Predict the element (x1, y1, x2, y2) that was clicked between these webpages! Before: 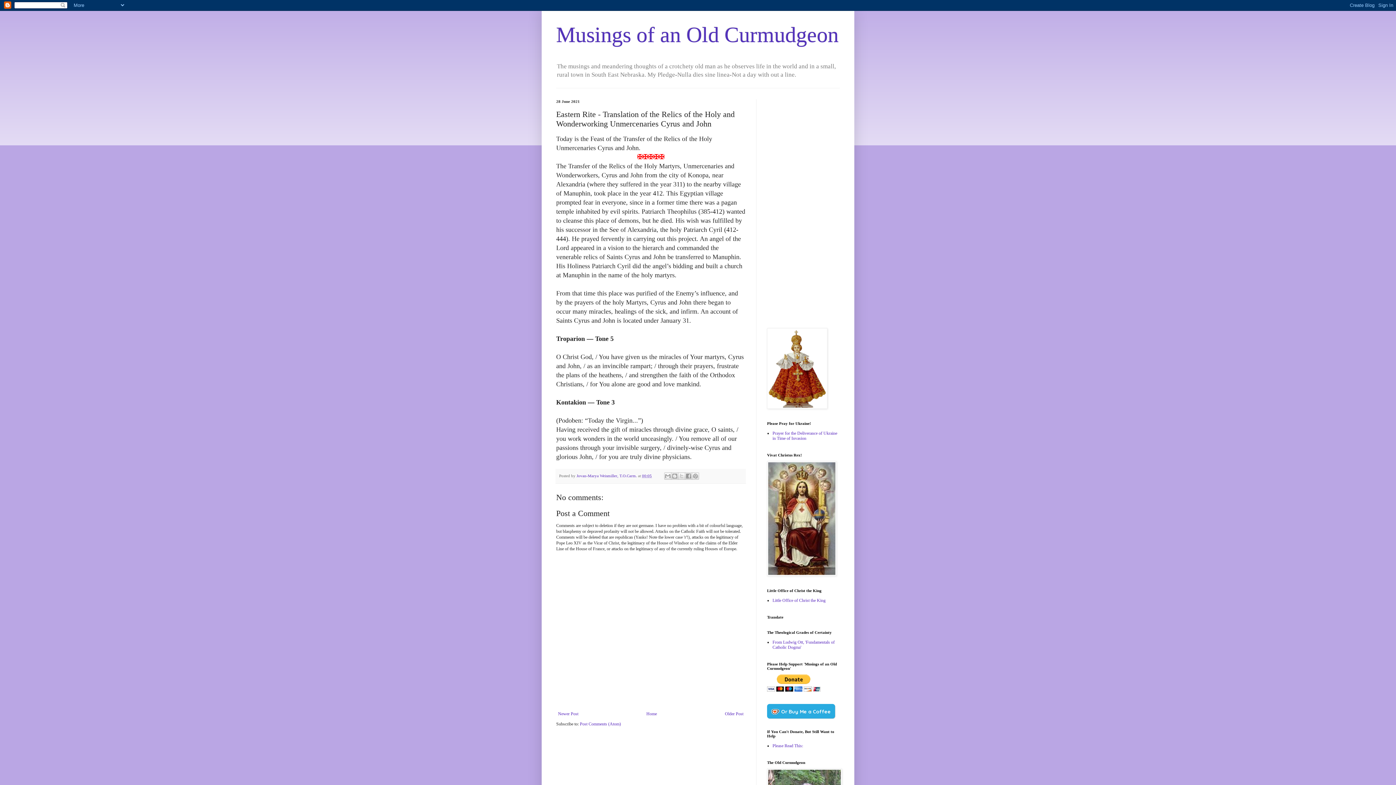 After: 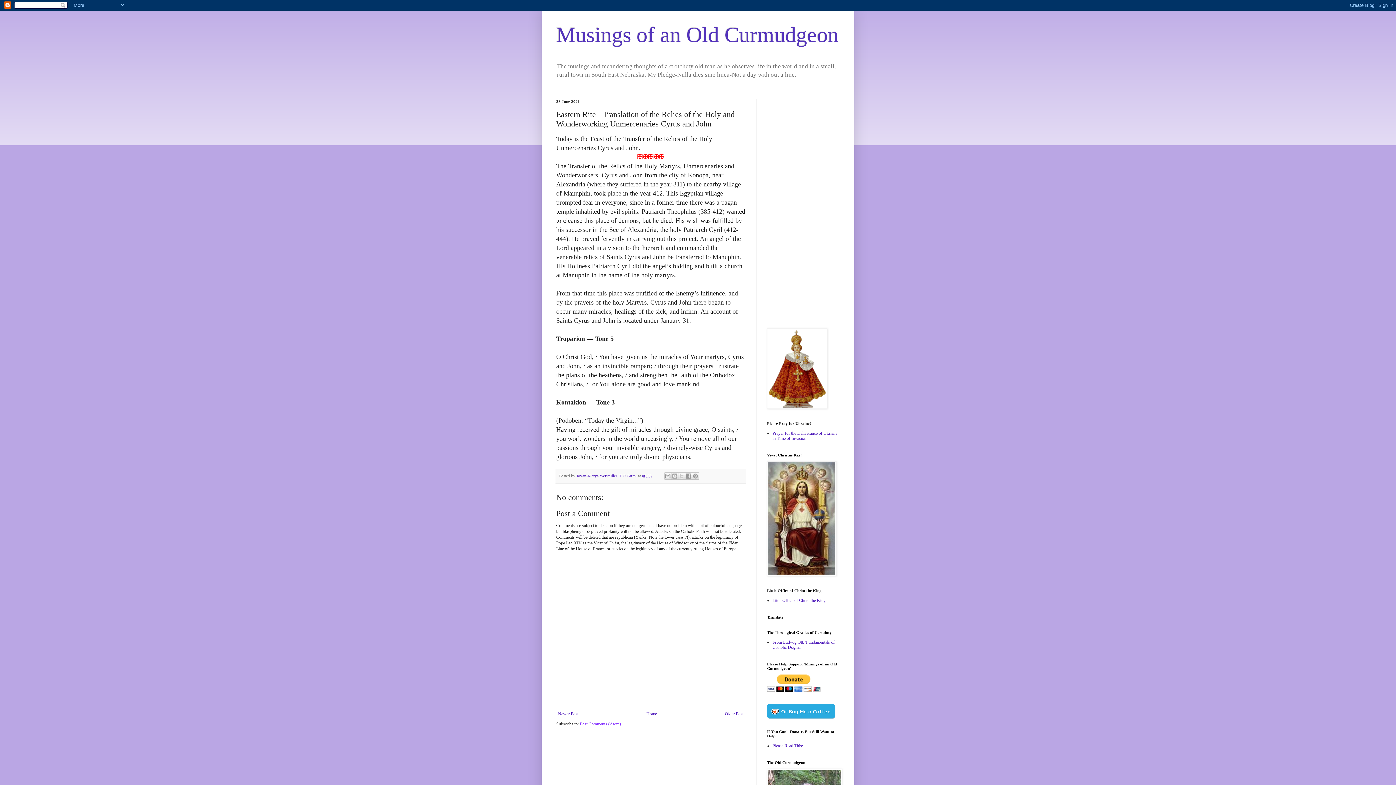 Action: label: Post Comments (Atom) bbox: (580, 721, 621, 727)